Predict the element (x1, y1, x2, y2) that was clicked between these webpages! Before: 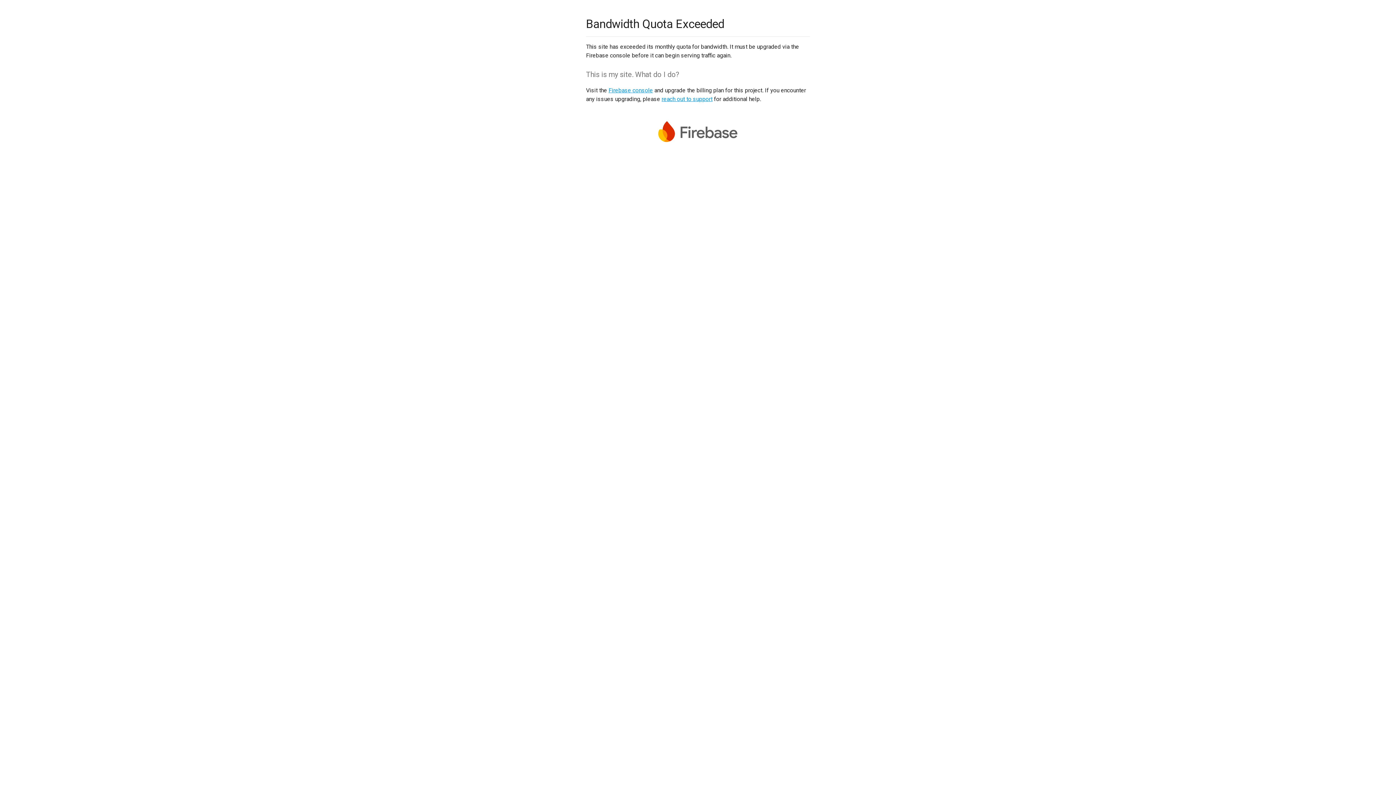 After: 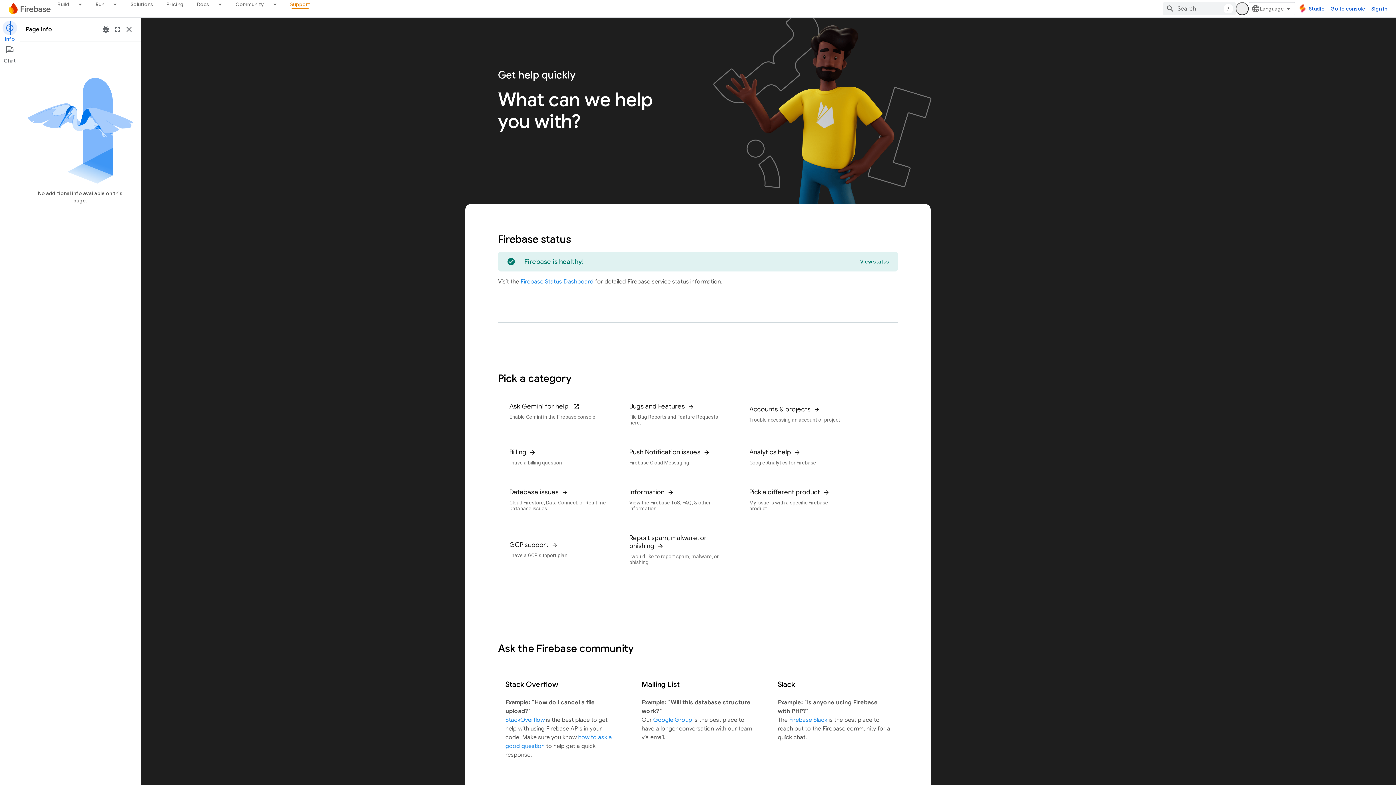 Action: label: reach out to support bbox: (661, 95, 712, 102)